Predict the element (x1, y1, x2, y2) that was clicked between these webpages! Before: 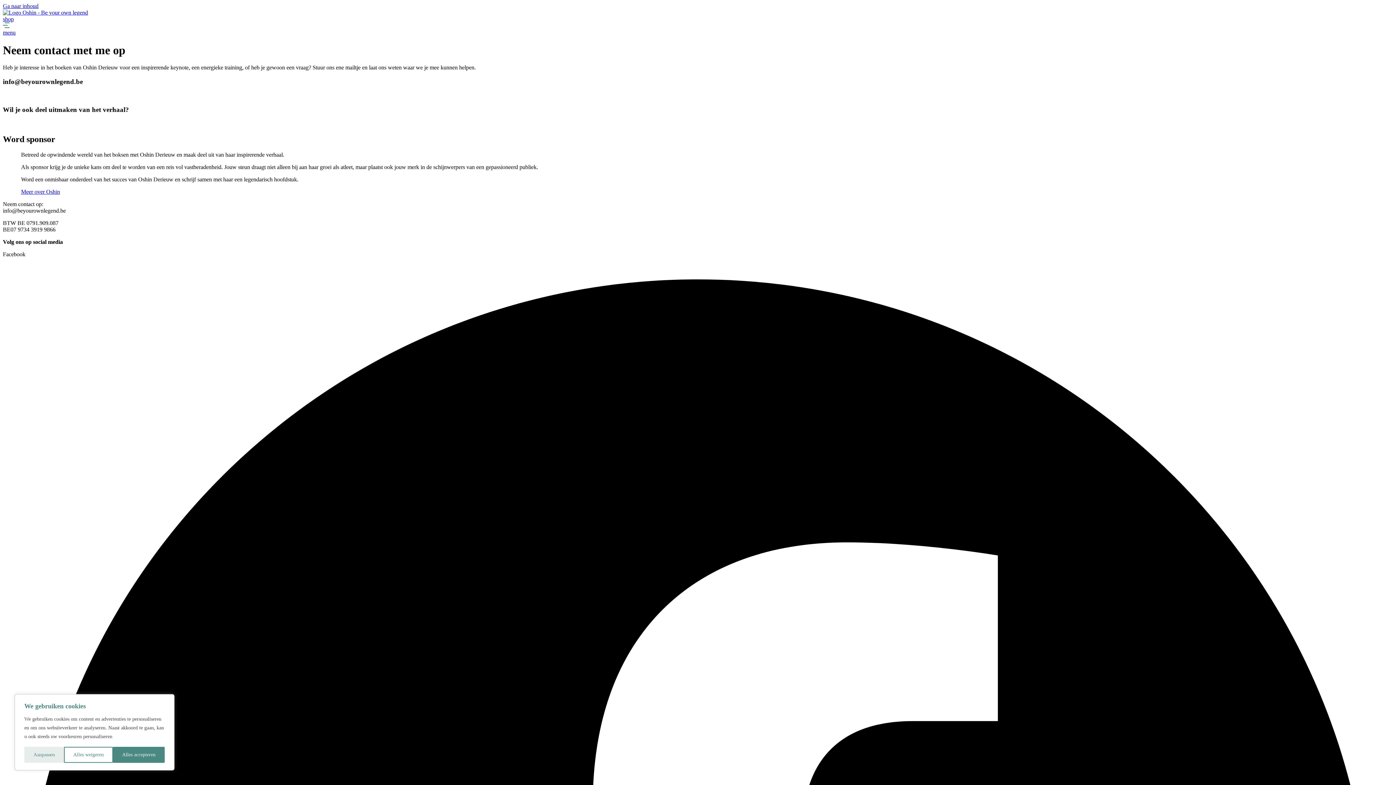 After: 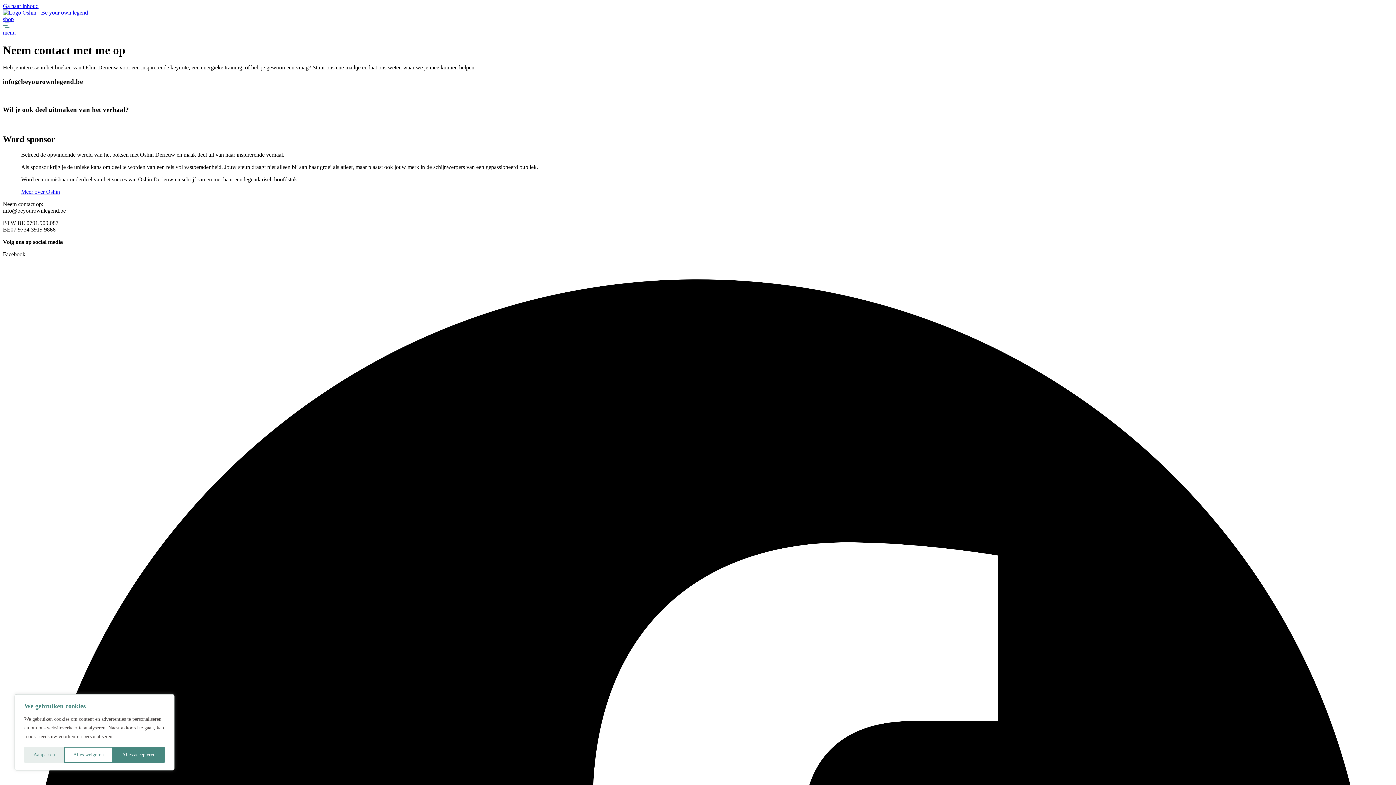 Action: bbox: (2, 16, 13, 22) label: shop